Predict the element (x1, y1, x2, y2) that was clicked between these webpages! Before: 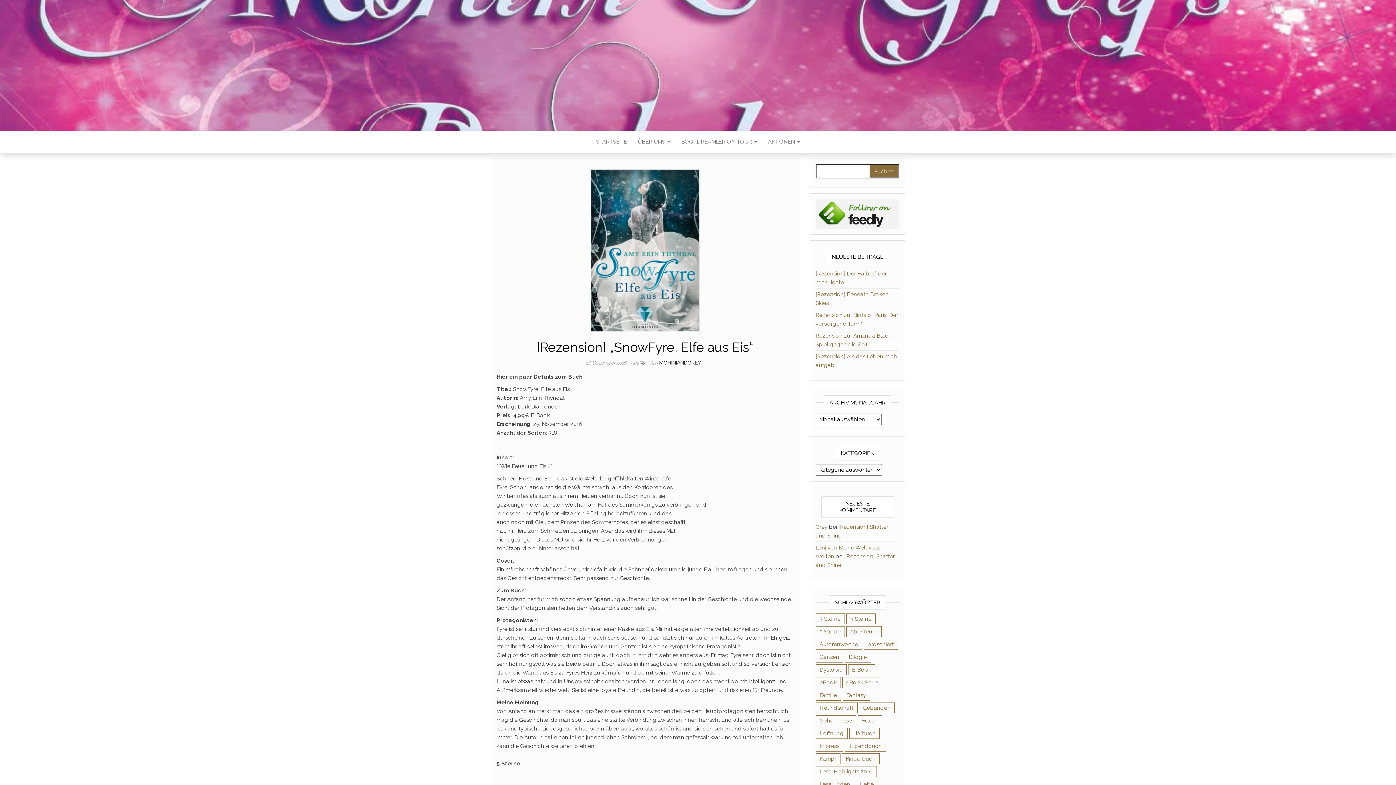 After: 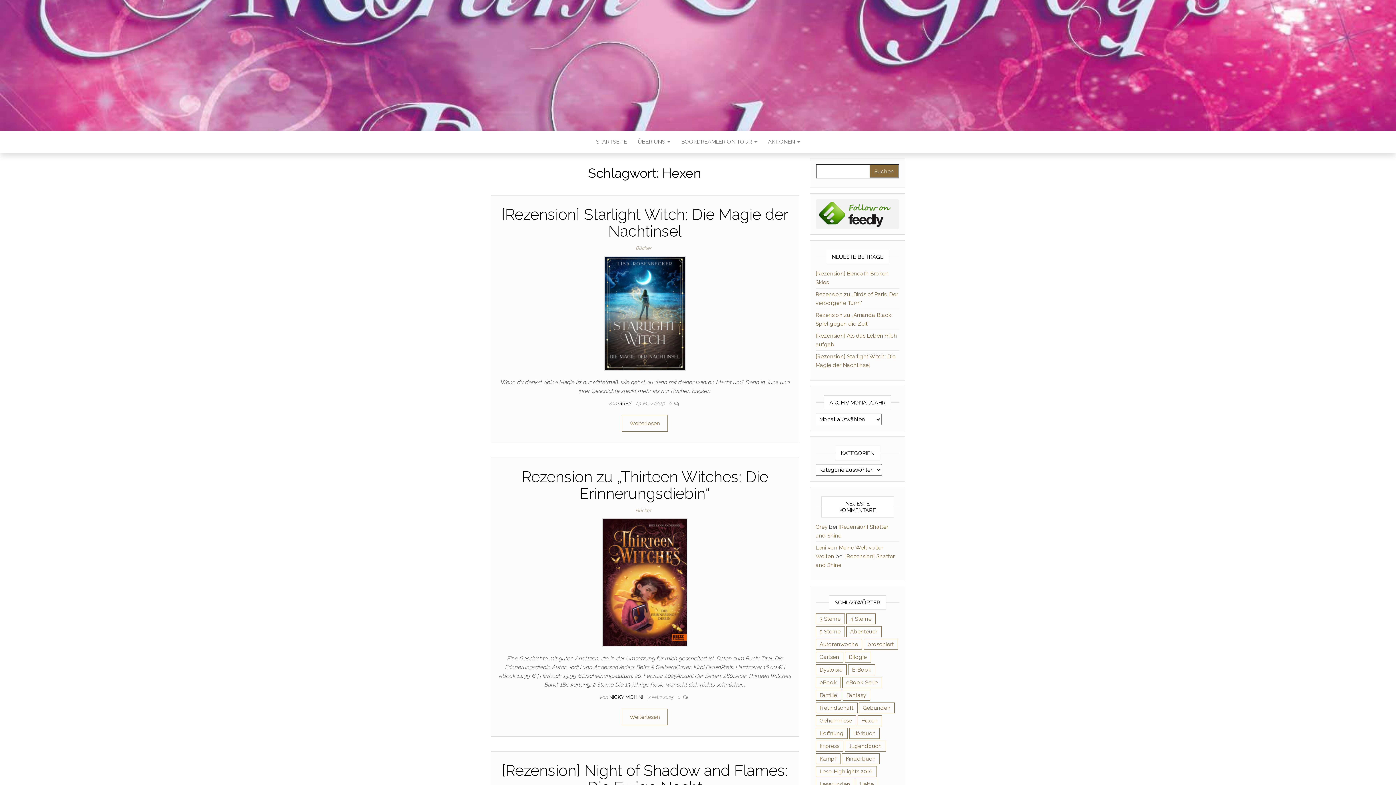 Action: label: Hexen (60 Einträge) bbox: (857, 715, 882, 726)